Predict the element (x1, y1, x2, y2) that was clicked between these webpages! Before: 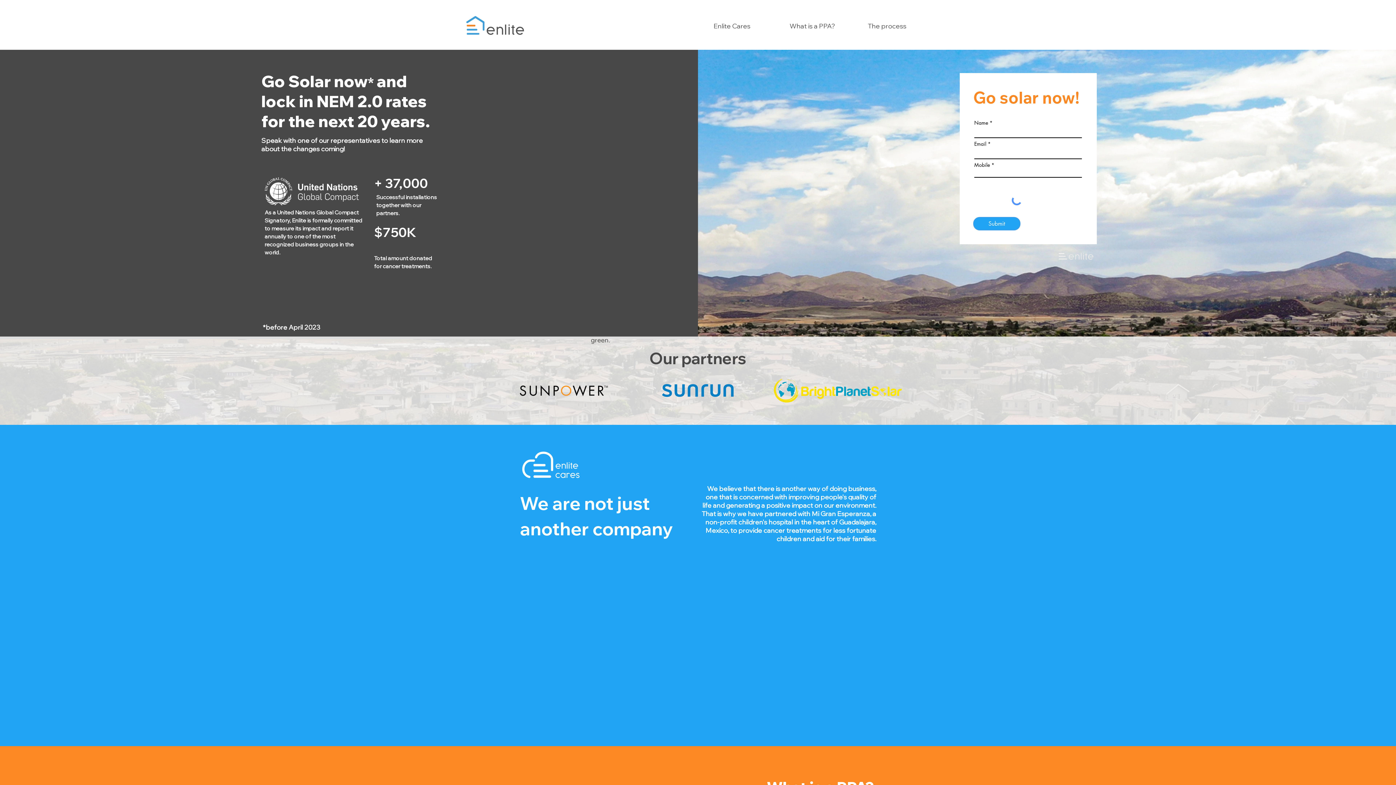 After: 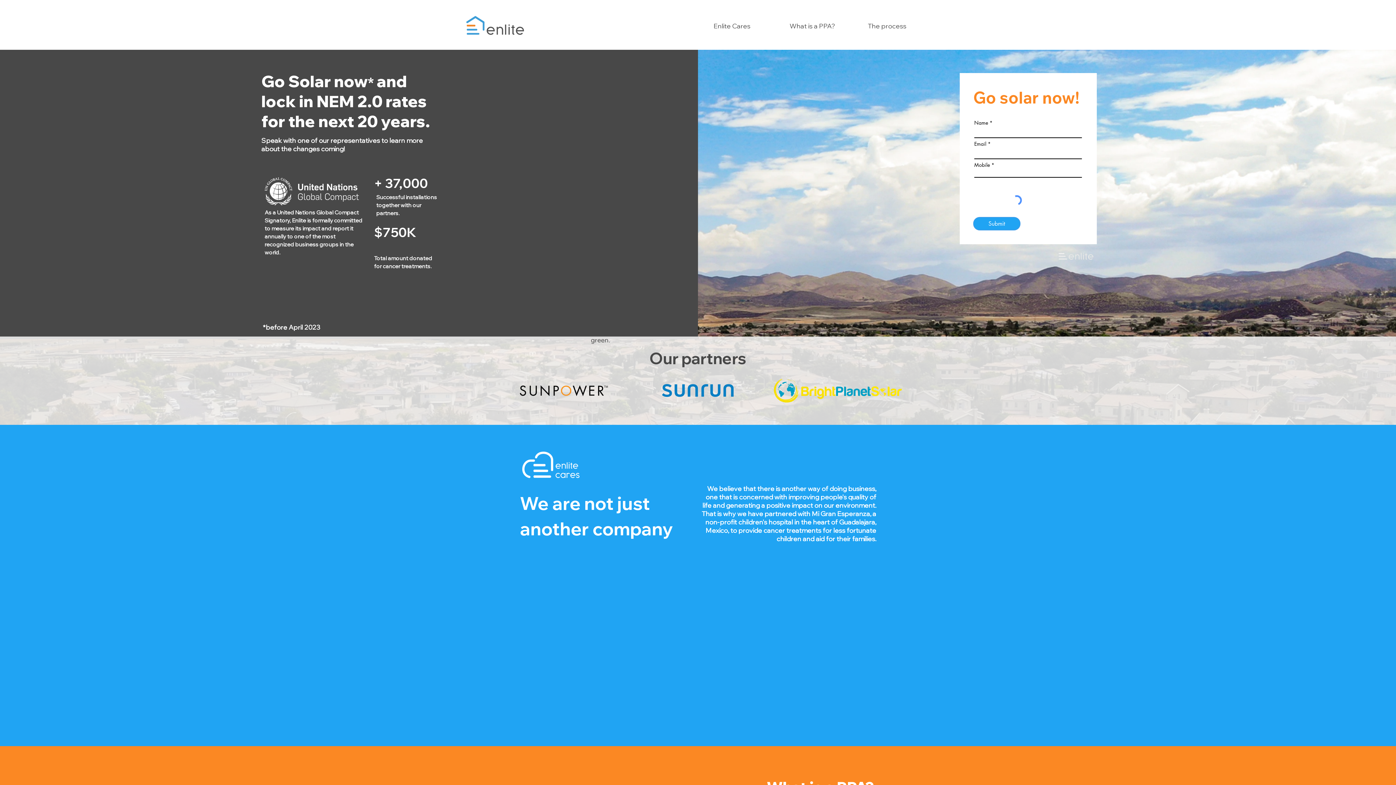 Action: bbox: (713, 22, 750, 29) label: Enlite Cares